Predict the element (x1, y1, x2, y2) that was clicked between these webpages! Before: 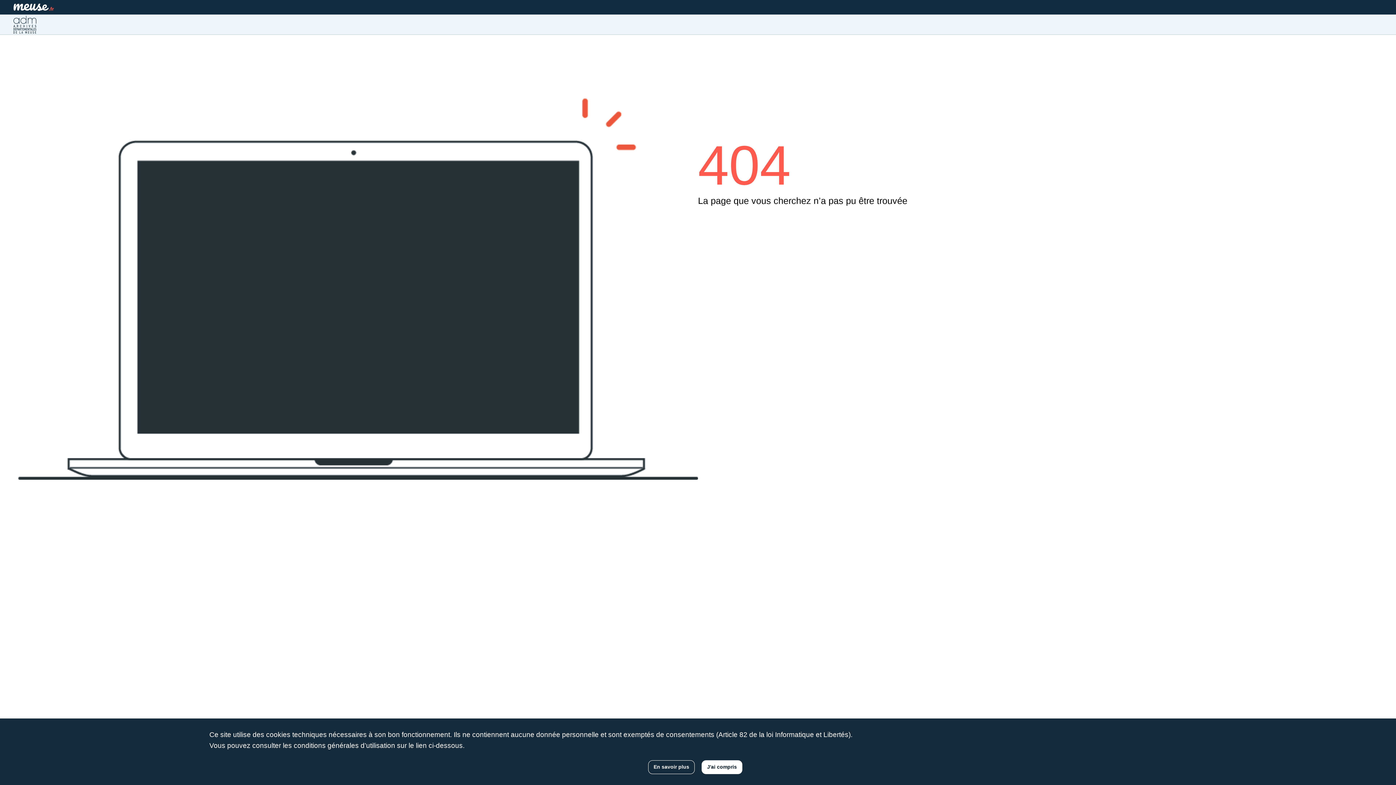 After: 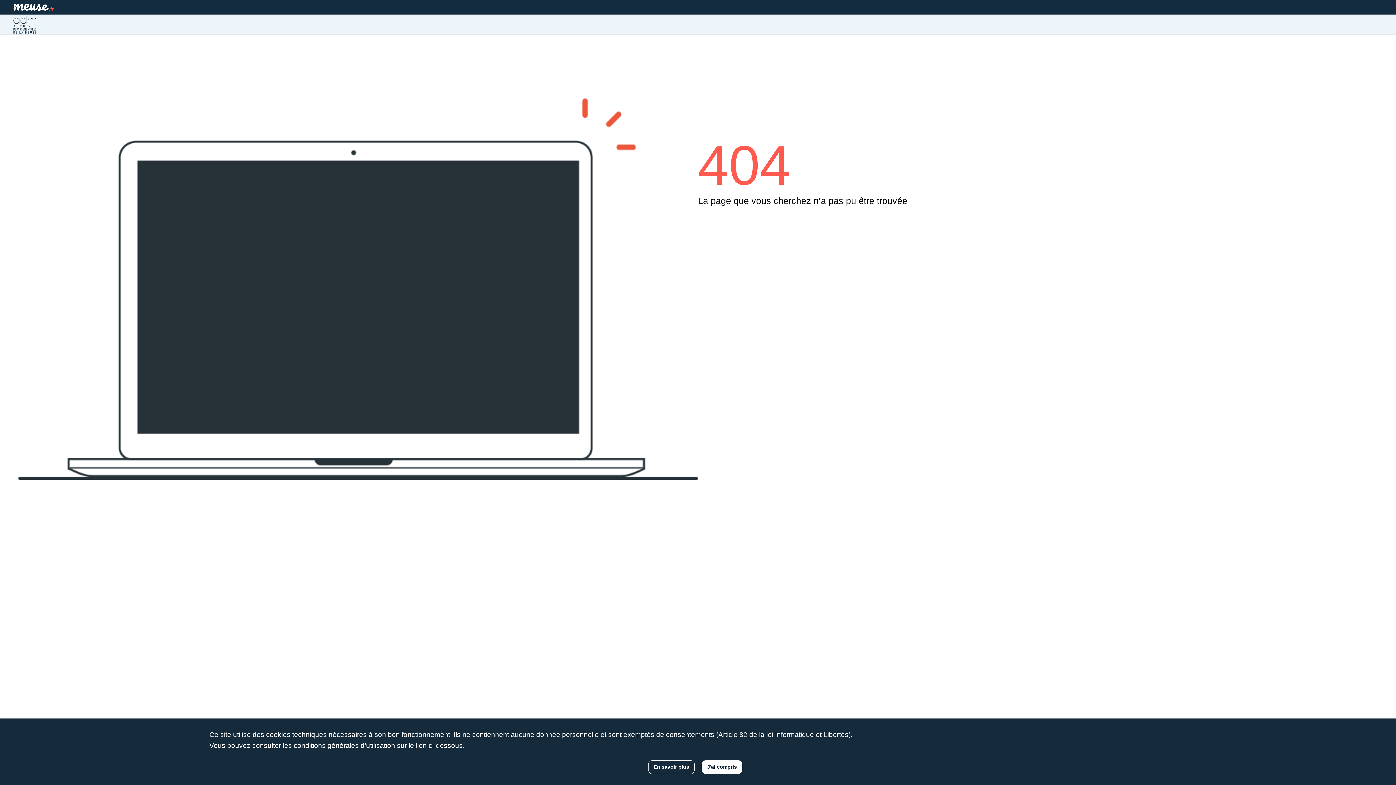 Action: label: En savoir plus bbox: (648, 760, 694, 774)